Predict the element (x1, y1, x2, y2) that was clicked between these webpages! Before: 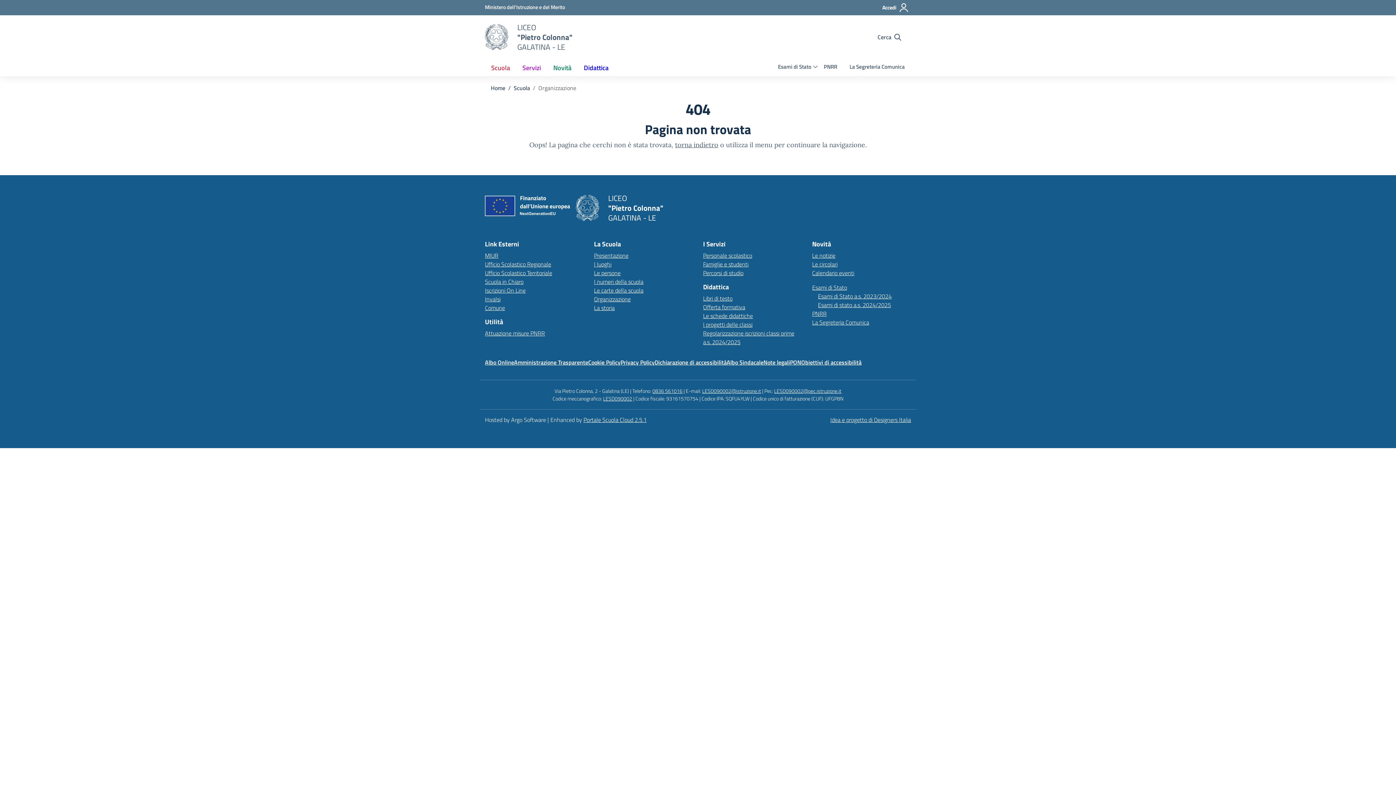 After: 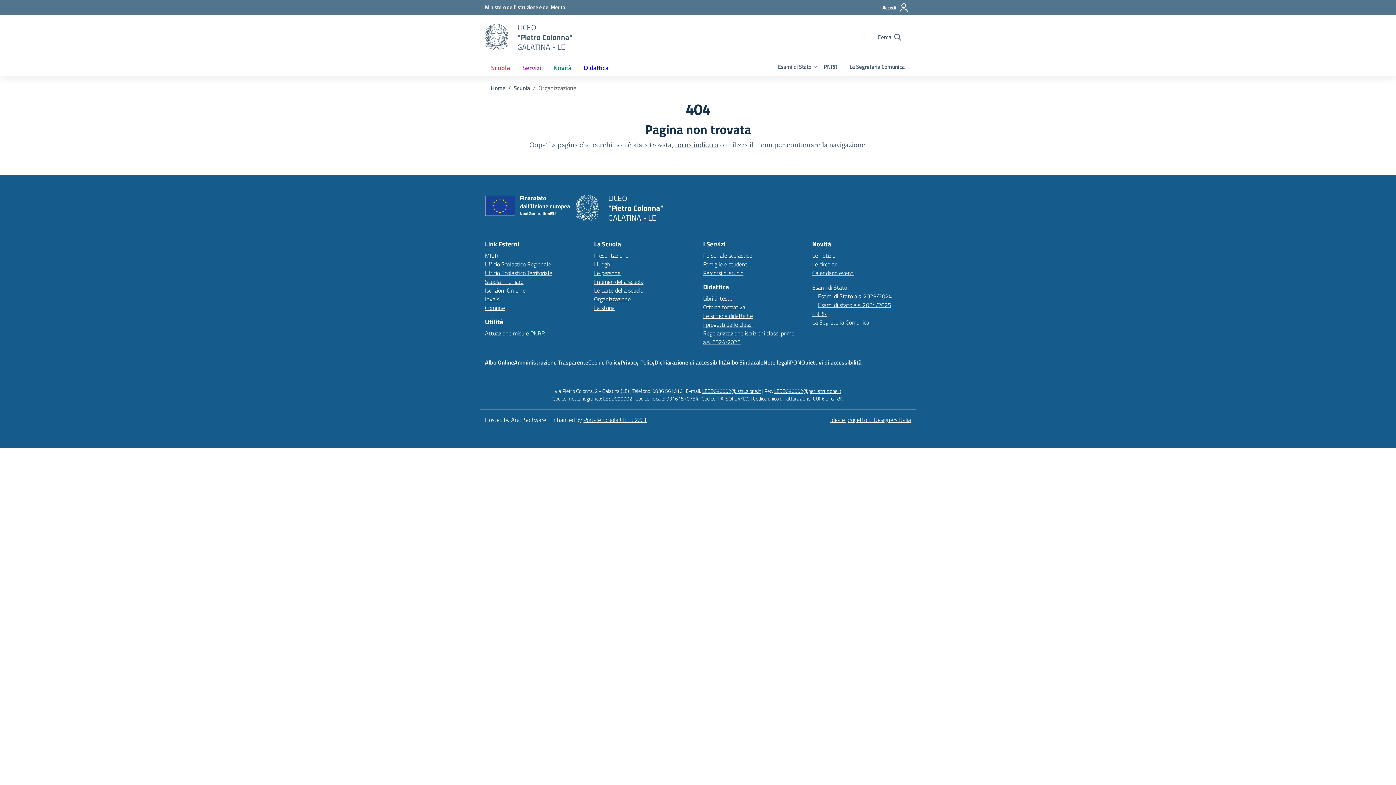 Action: label: 0836 561016 bbox: (652, 387, 682, 394)